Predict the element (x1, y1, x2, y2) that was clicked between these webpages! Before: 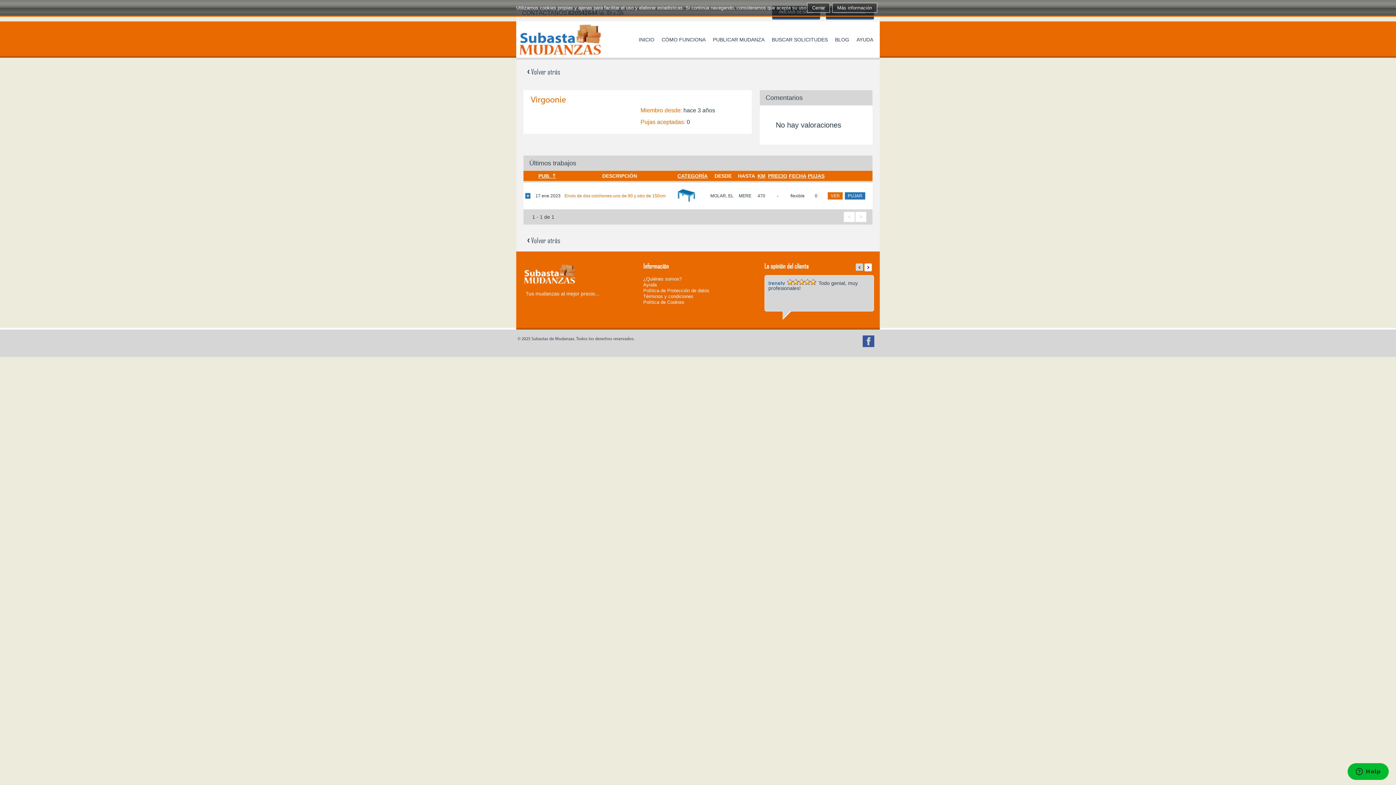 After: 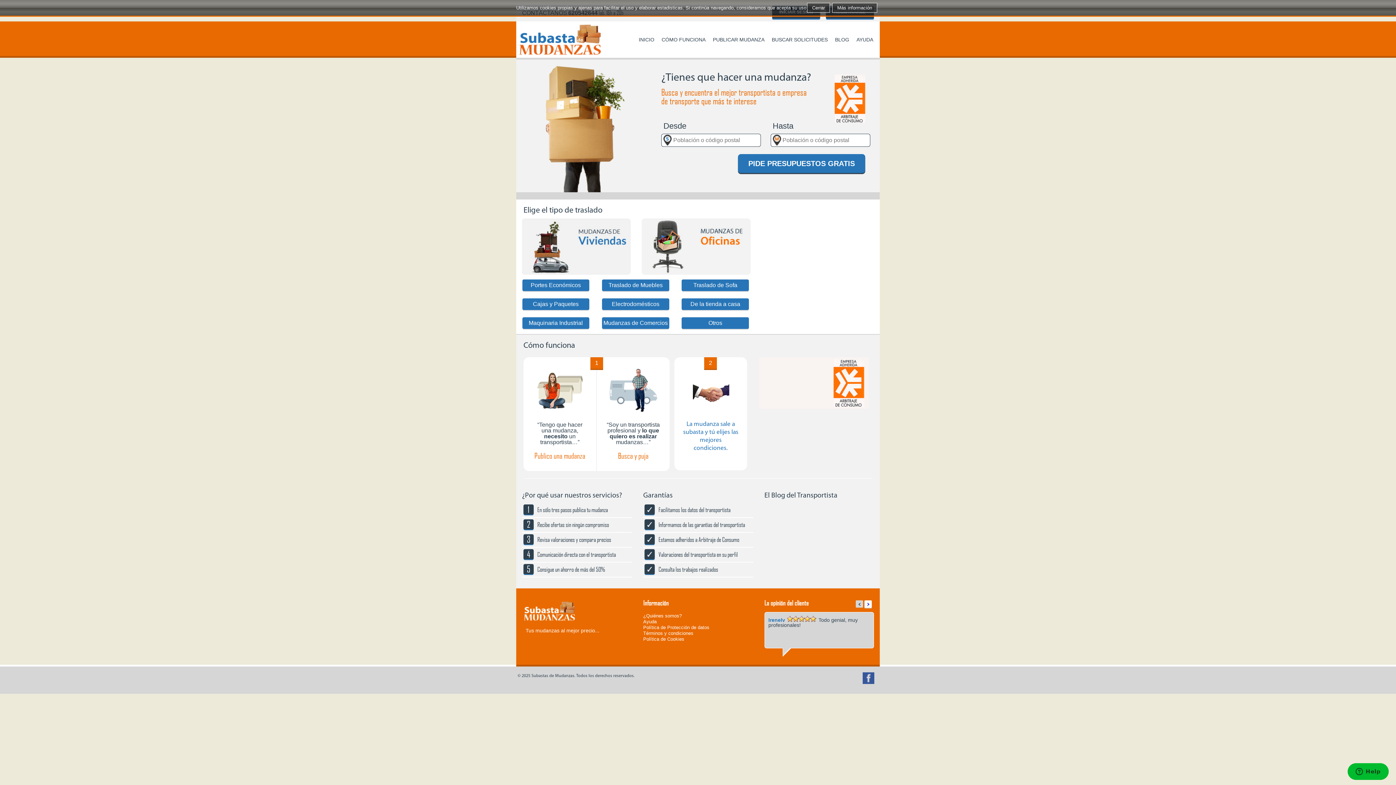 Action: bbox: (637, 23, 655, 57) label: INICIO